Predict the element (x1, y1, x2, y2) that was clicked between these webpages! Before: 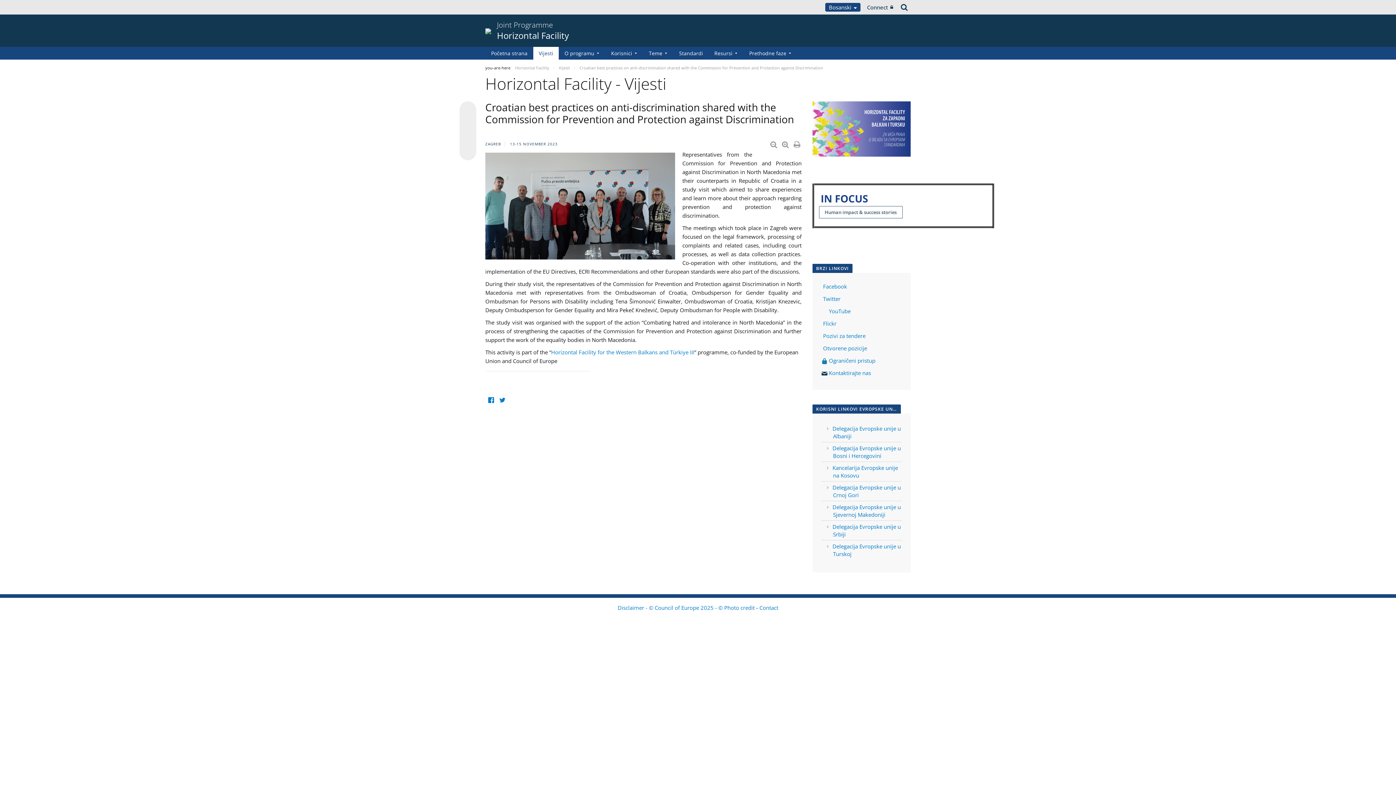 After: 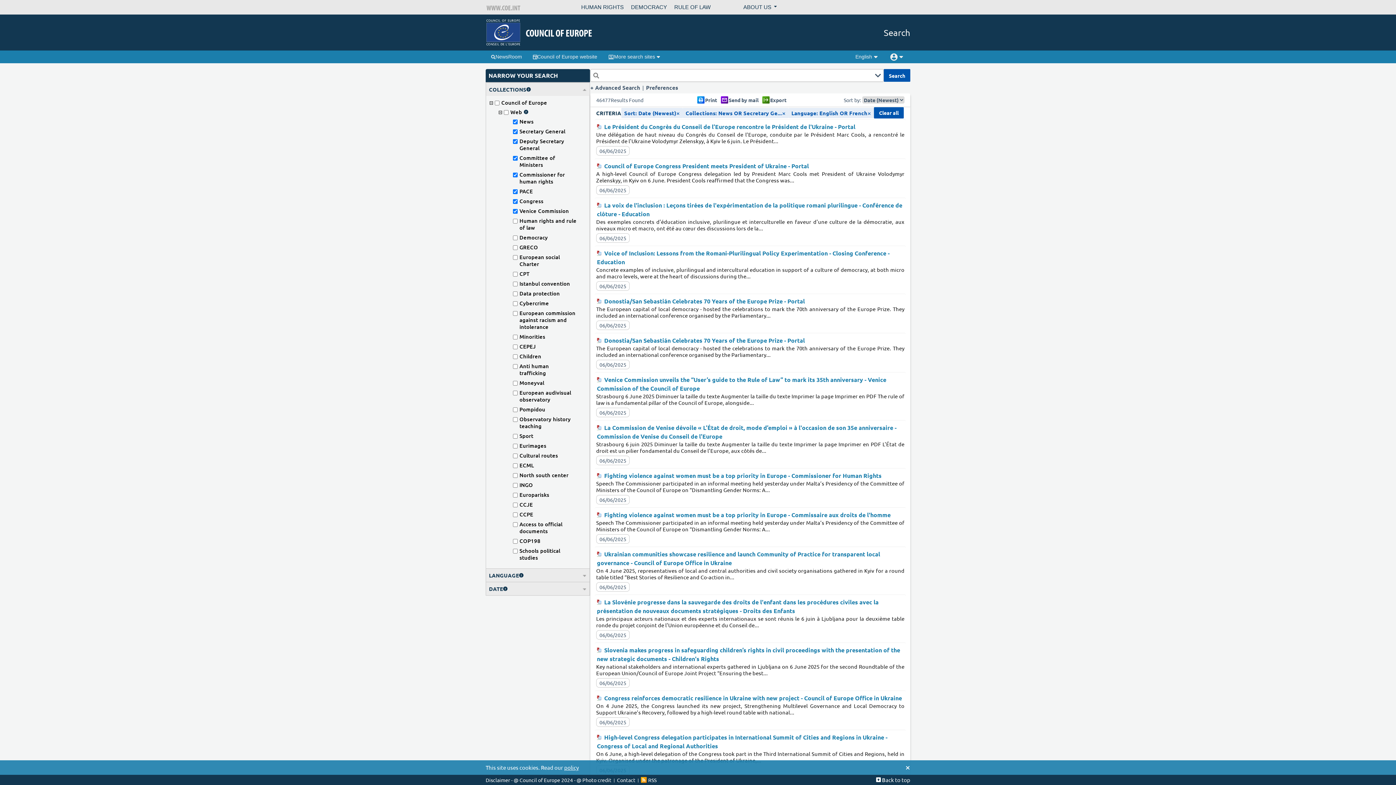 Action: bbox: (898, 0, 910, 14)